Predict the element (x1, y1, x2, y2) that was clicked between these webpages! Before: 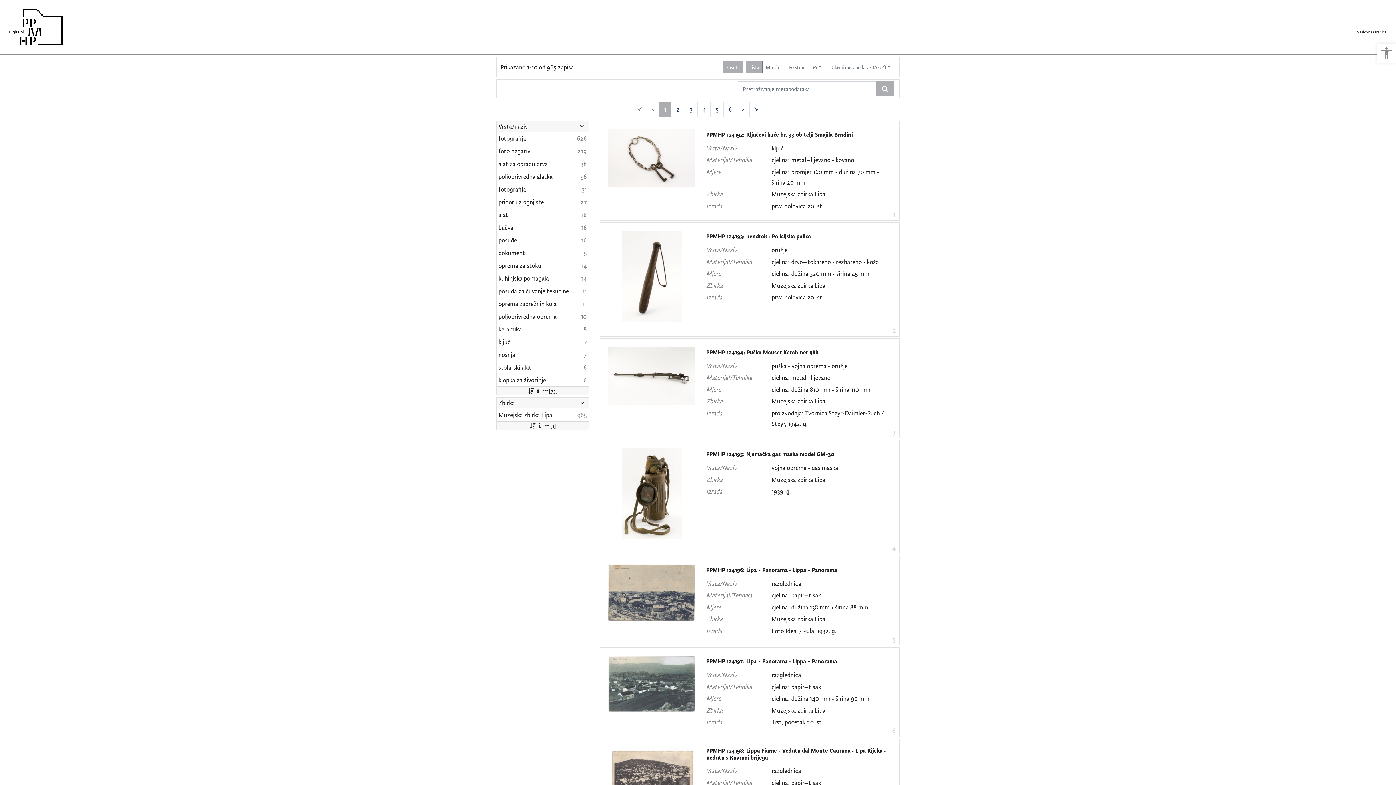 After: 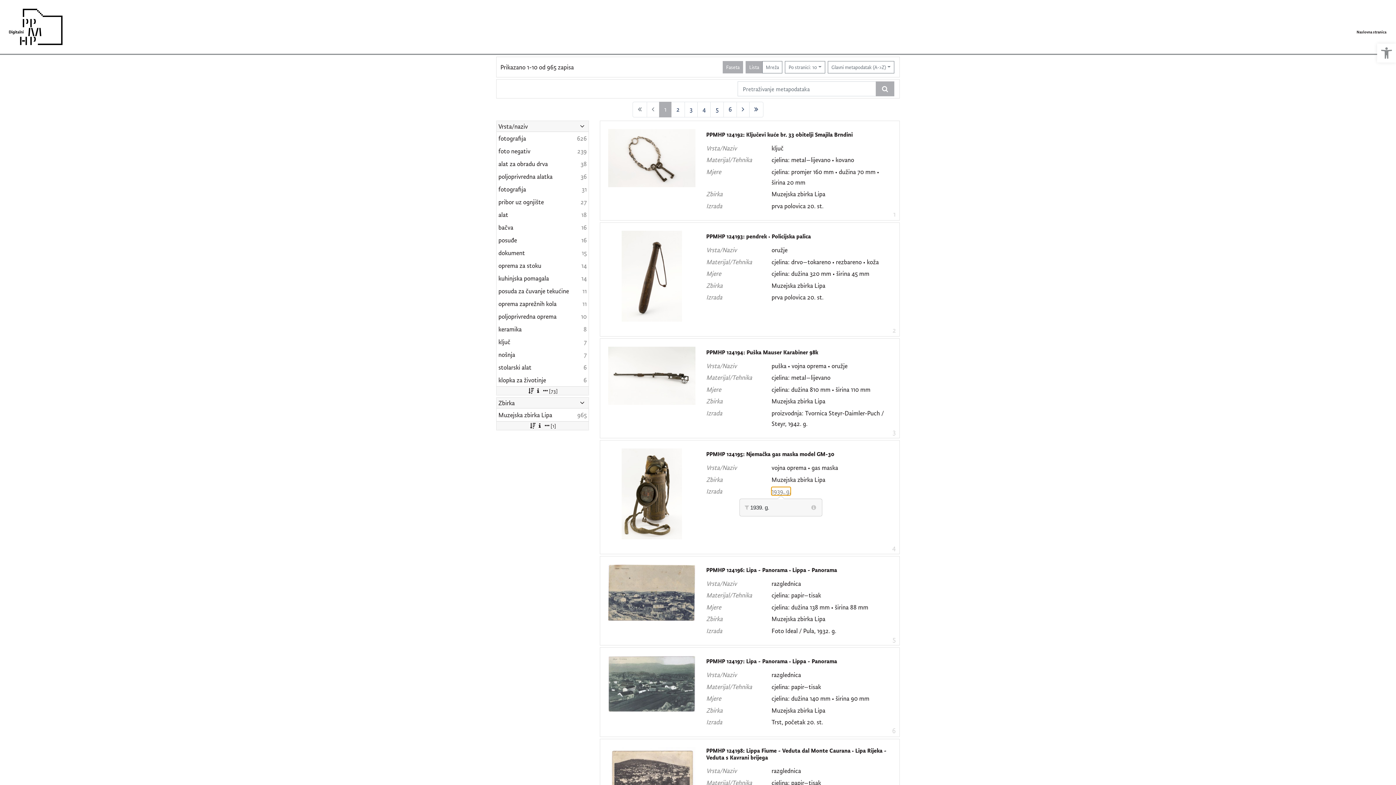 Action: bbox: (771, 487, 791, 495) label: 1939. g.